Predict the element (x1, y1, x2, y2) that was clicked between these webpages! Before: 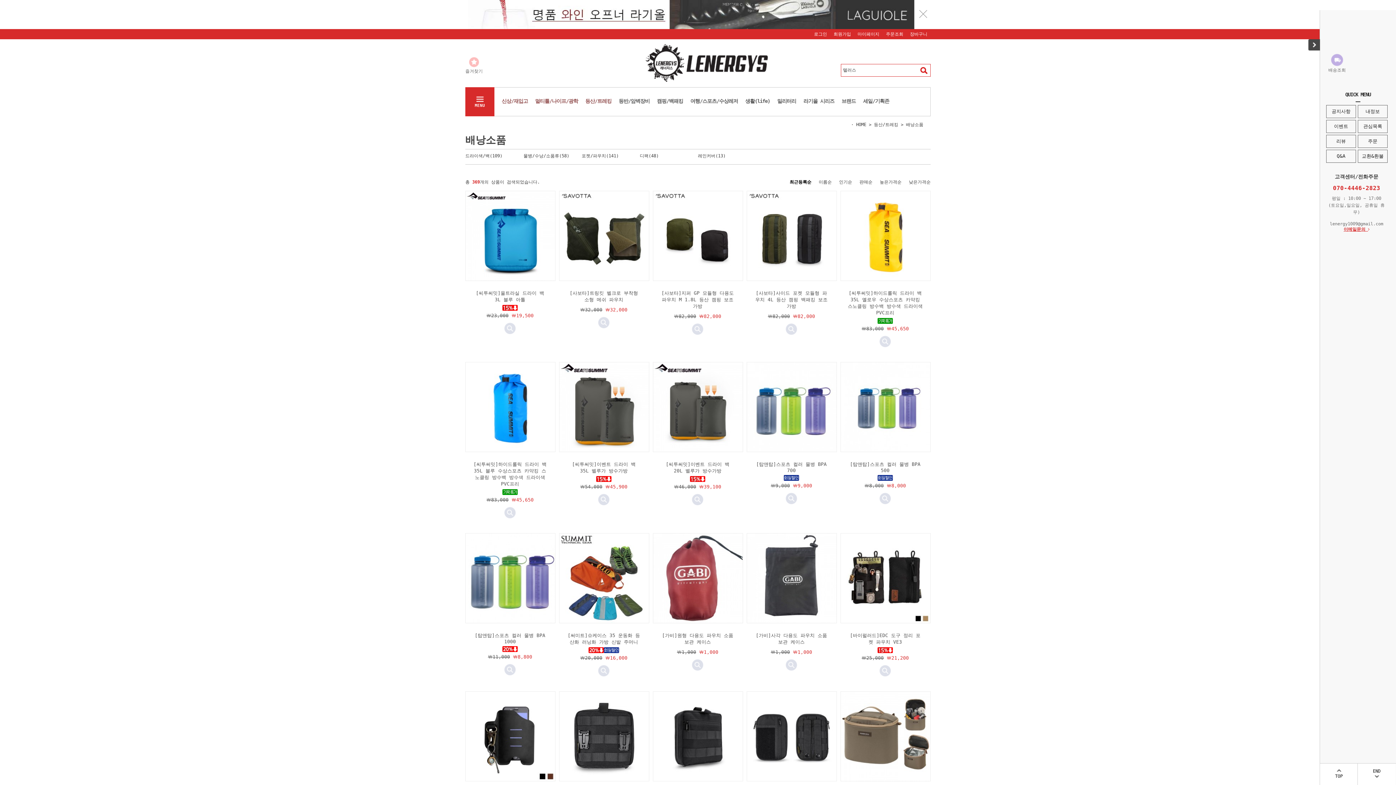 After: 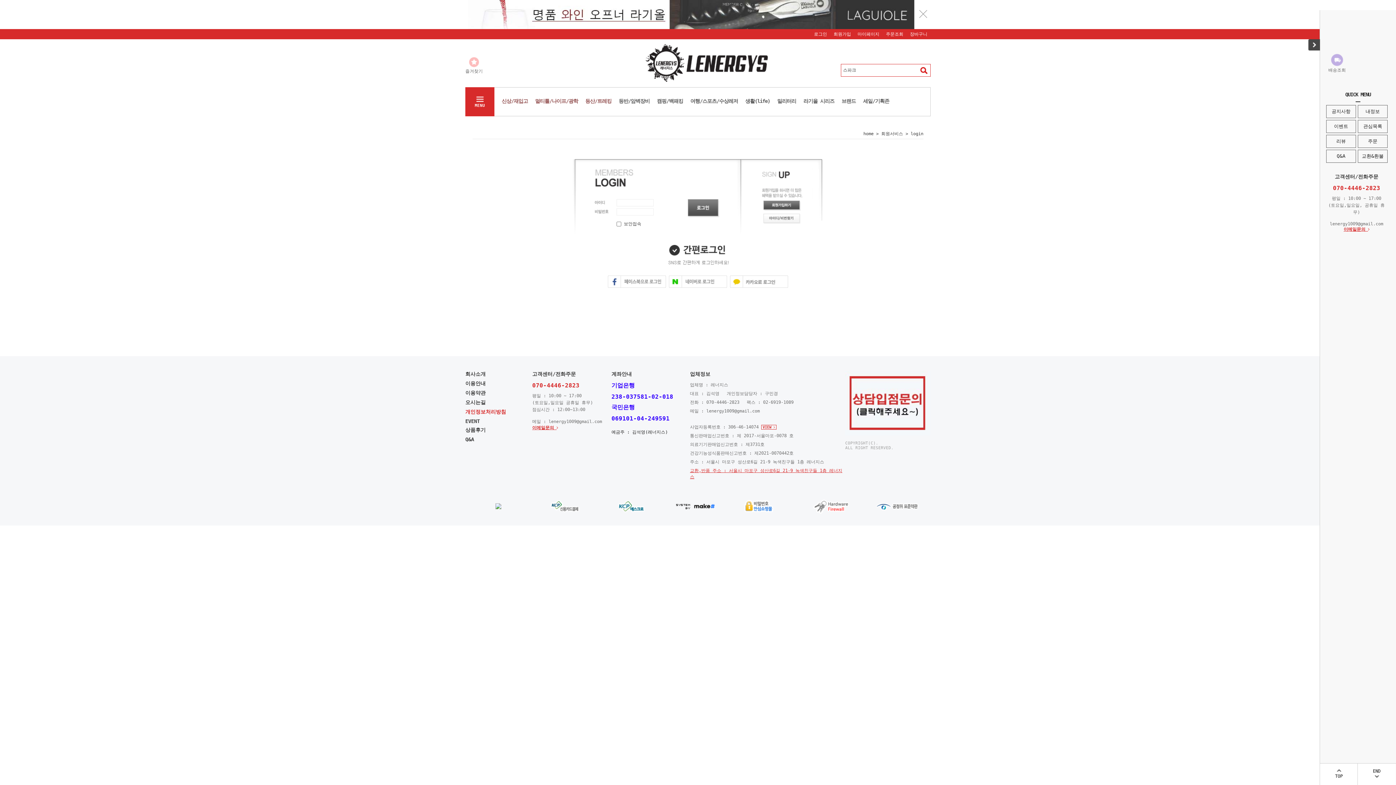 Action: label: 주문 bbox: (1358, 135, 1387, 147)